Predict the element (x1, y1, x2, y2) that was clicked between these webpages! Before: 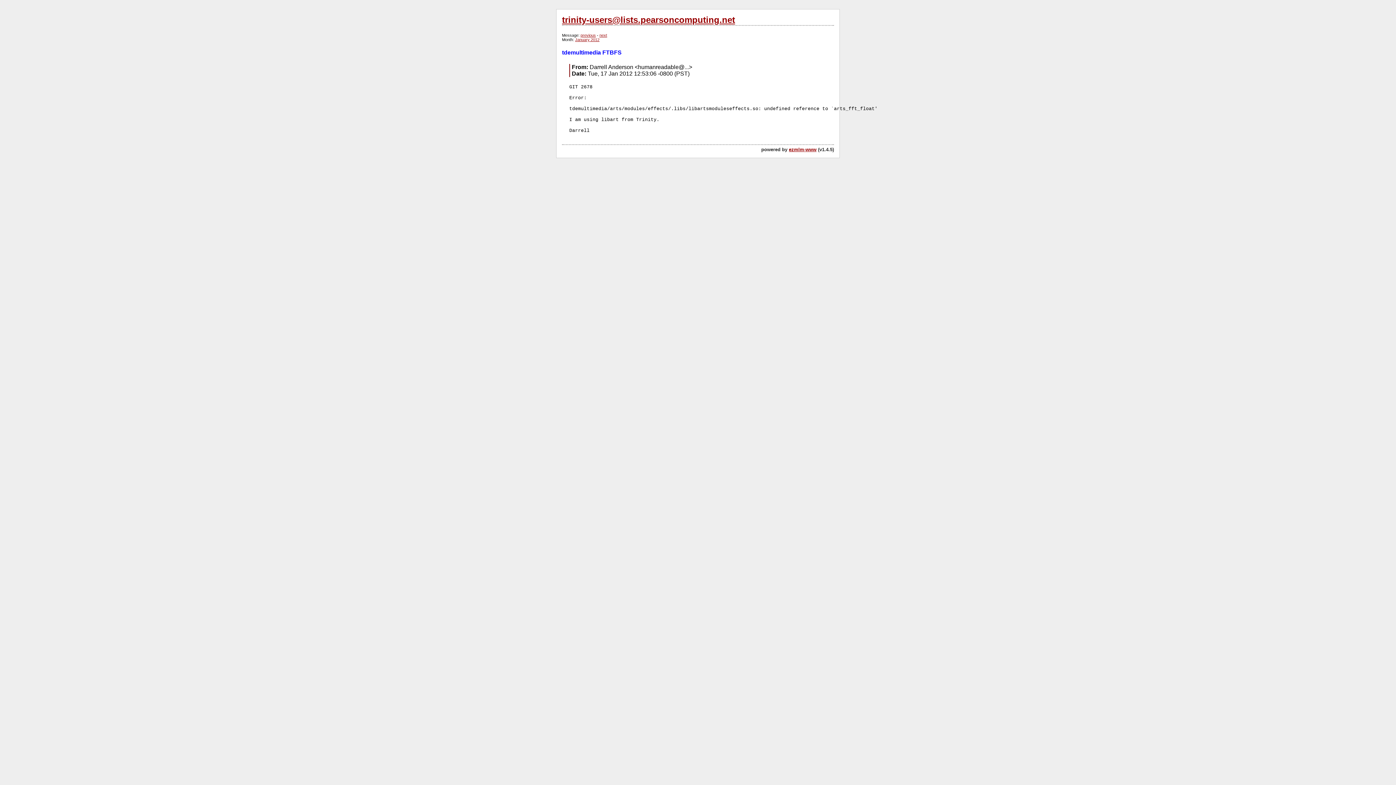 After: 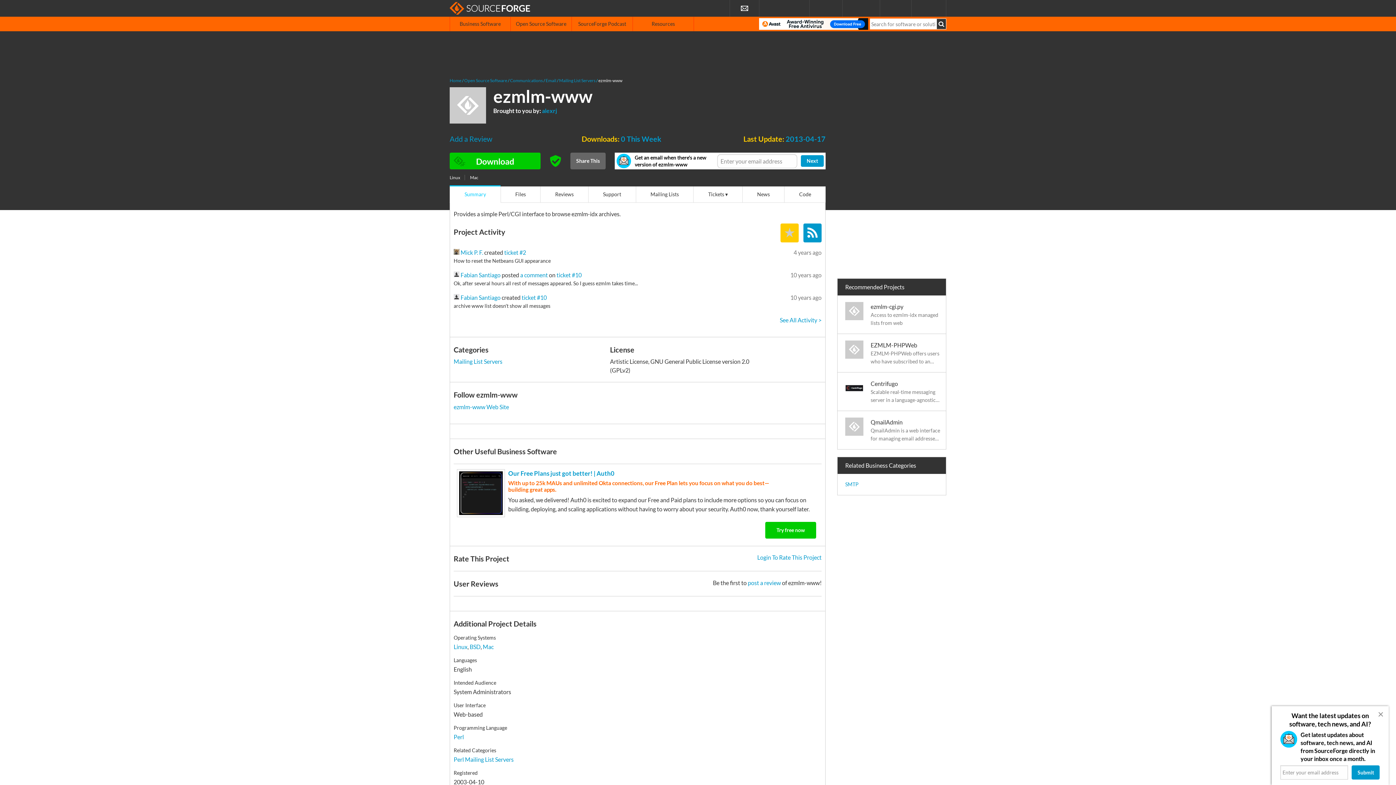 Action: label: ezmlm-www bbox: (789, 146, 816, 152)